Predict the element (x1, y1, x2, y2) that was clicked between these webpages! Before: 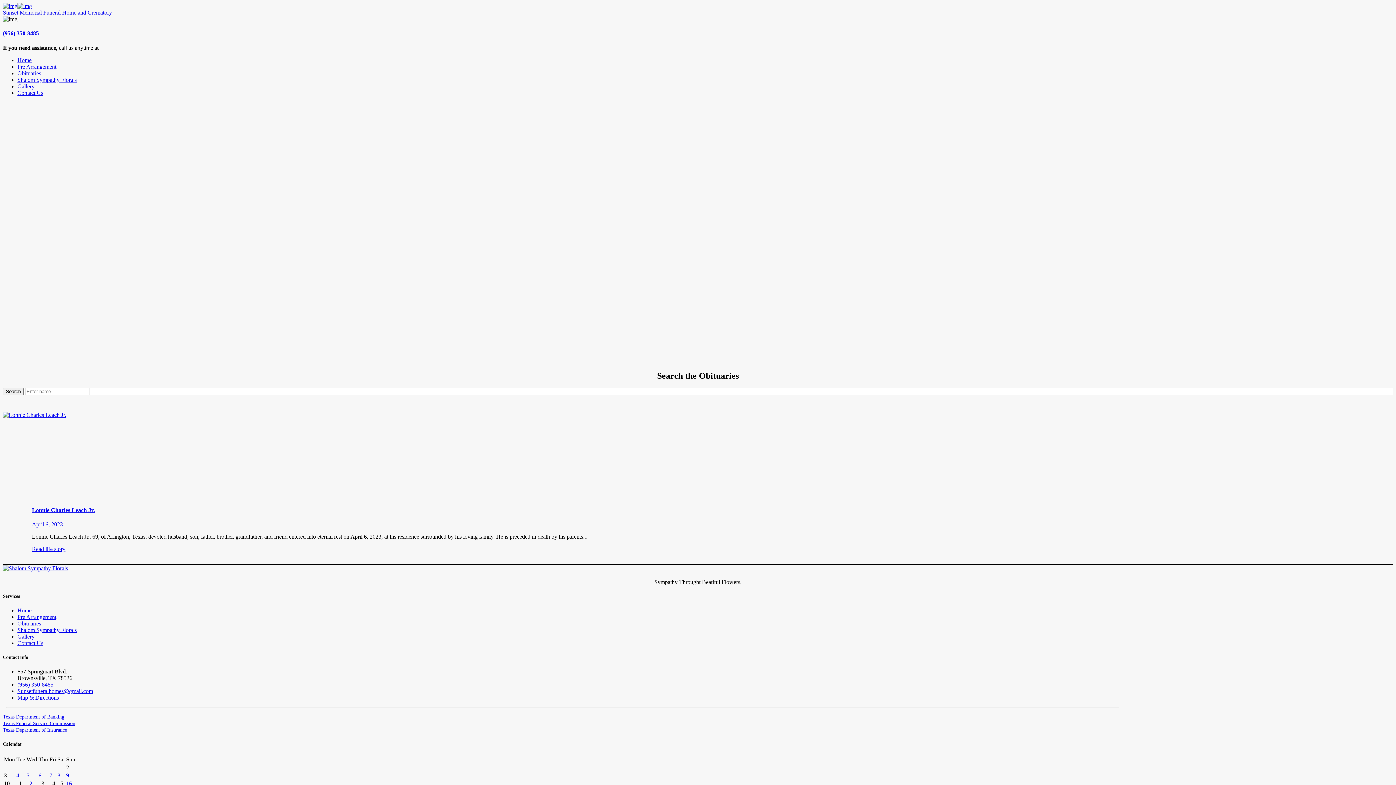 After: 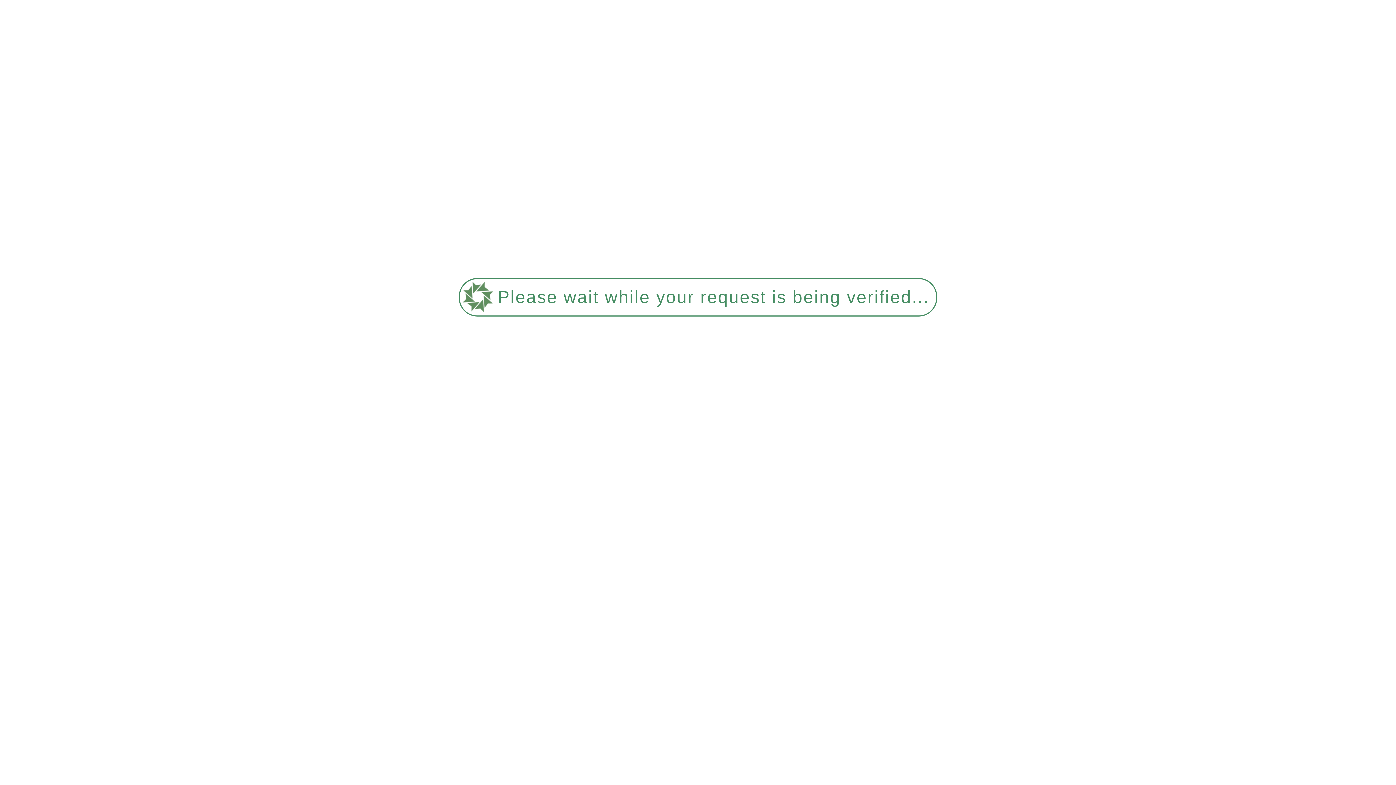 Action: bbox: (26, 772, 29, 778) label: 5